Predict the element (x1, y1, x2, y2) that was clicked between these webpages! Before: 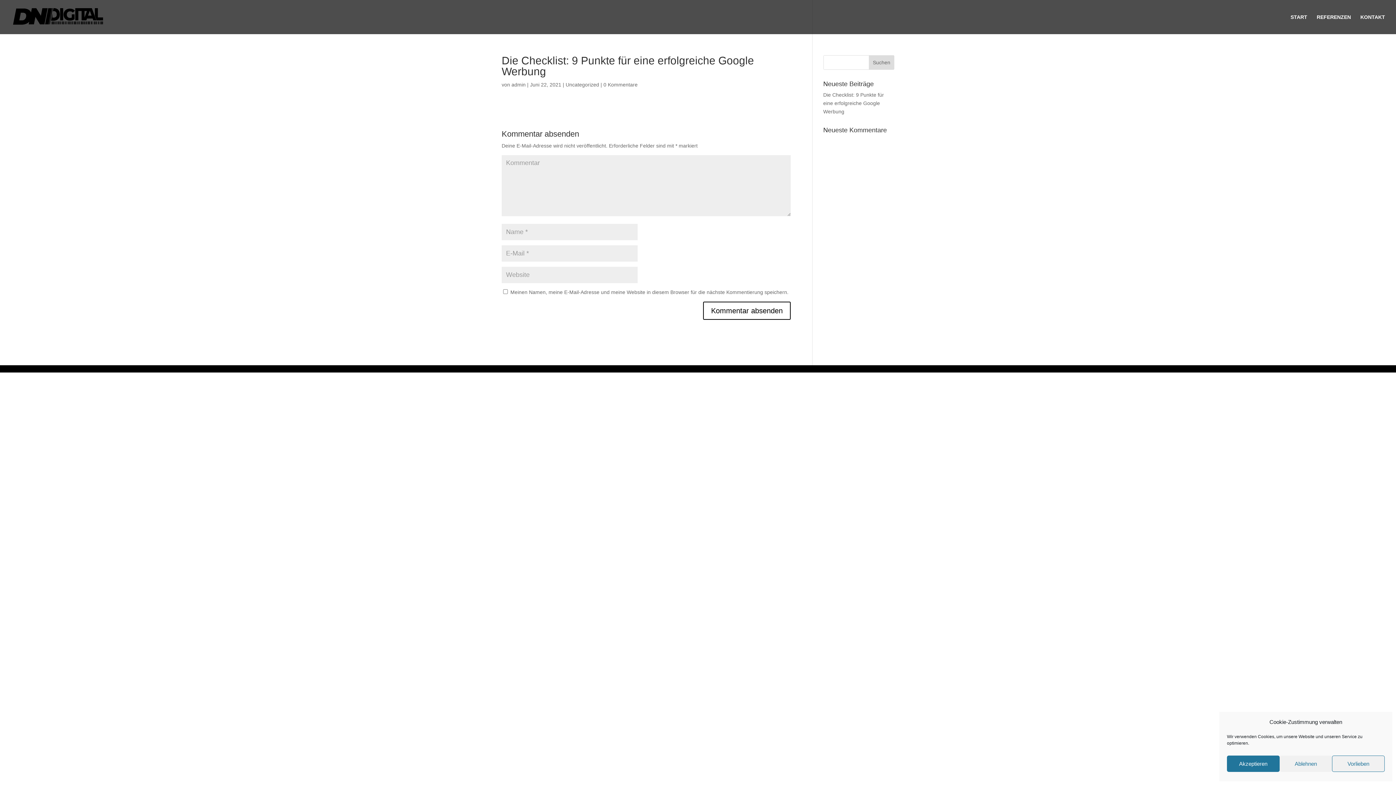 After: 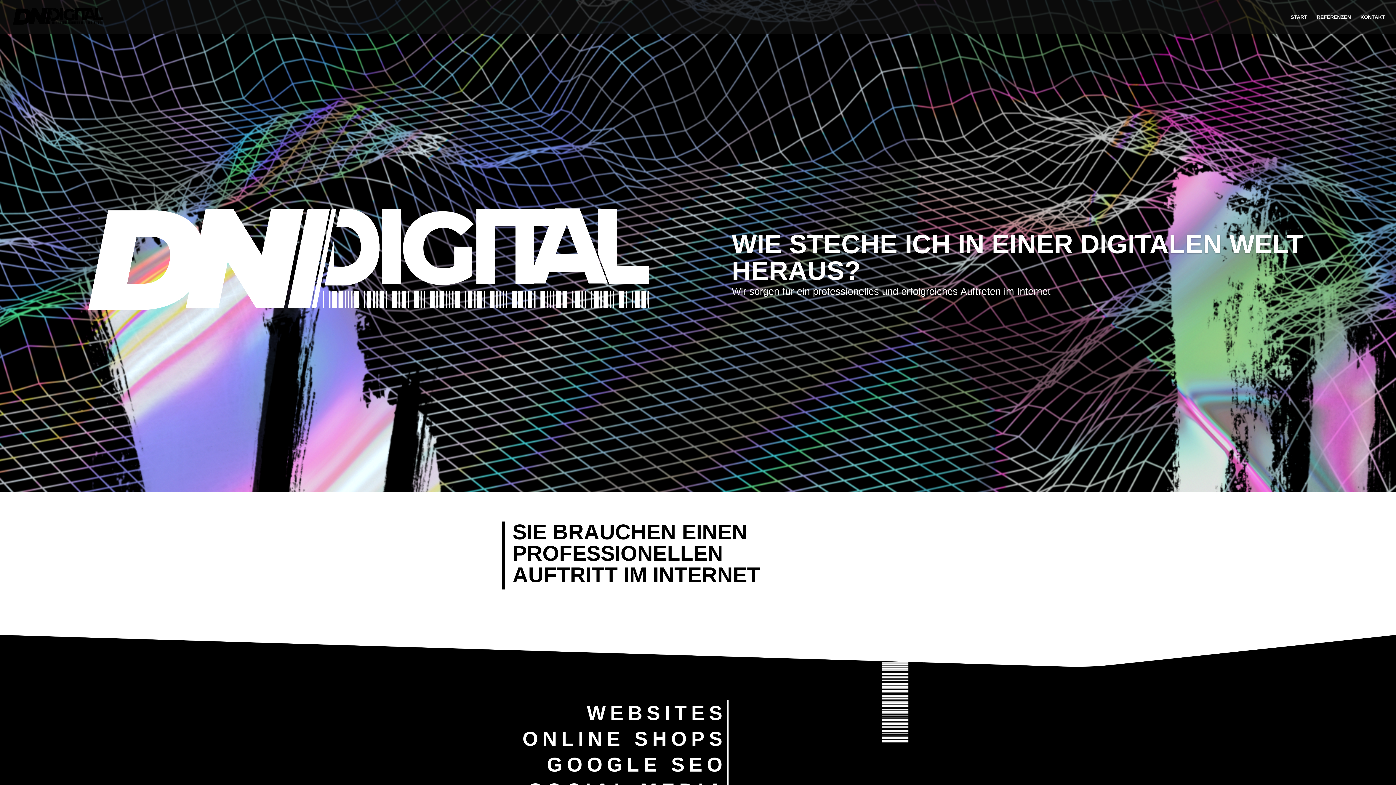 Action: label: START bbox: (1290, 14, 1307, 34)